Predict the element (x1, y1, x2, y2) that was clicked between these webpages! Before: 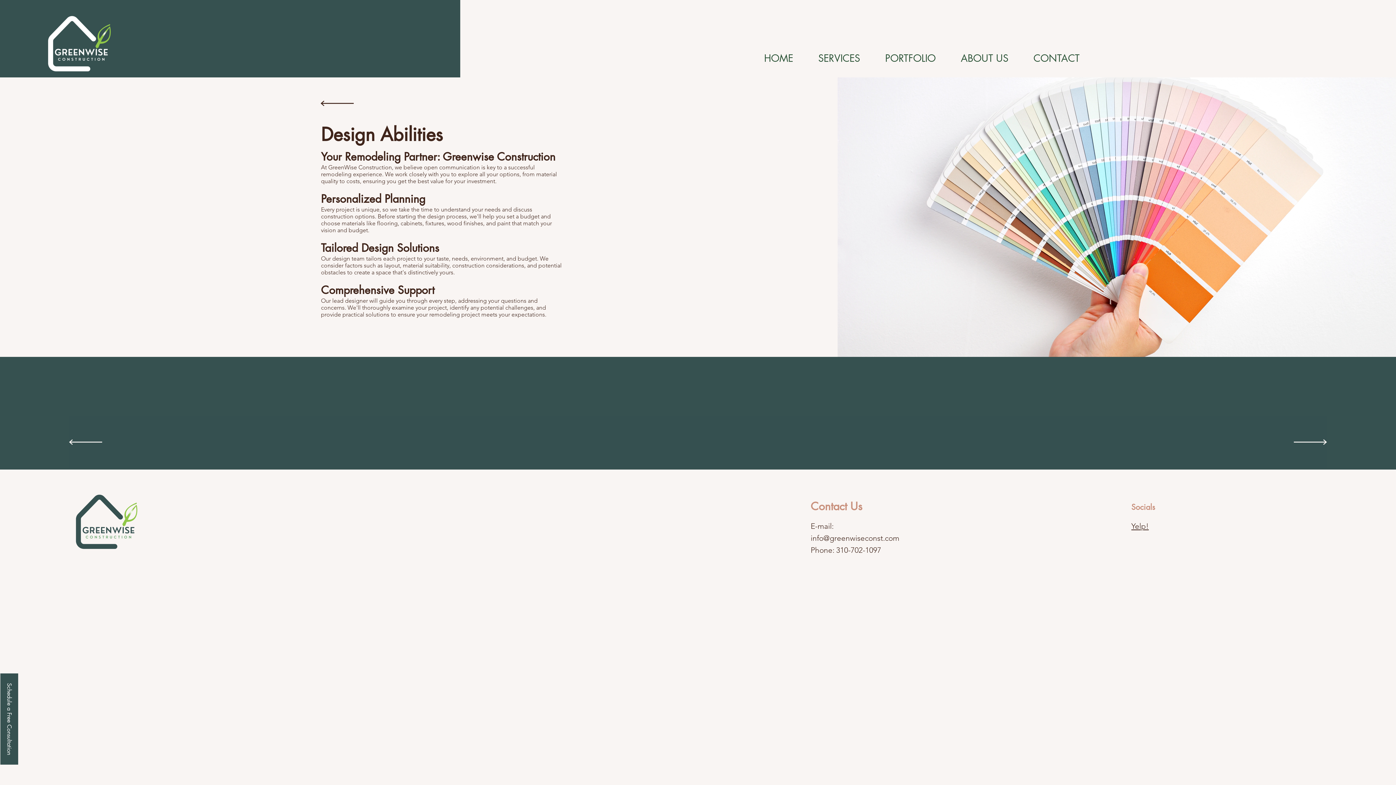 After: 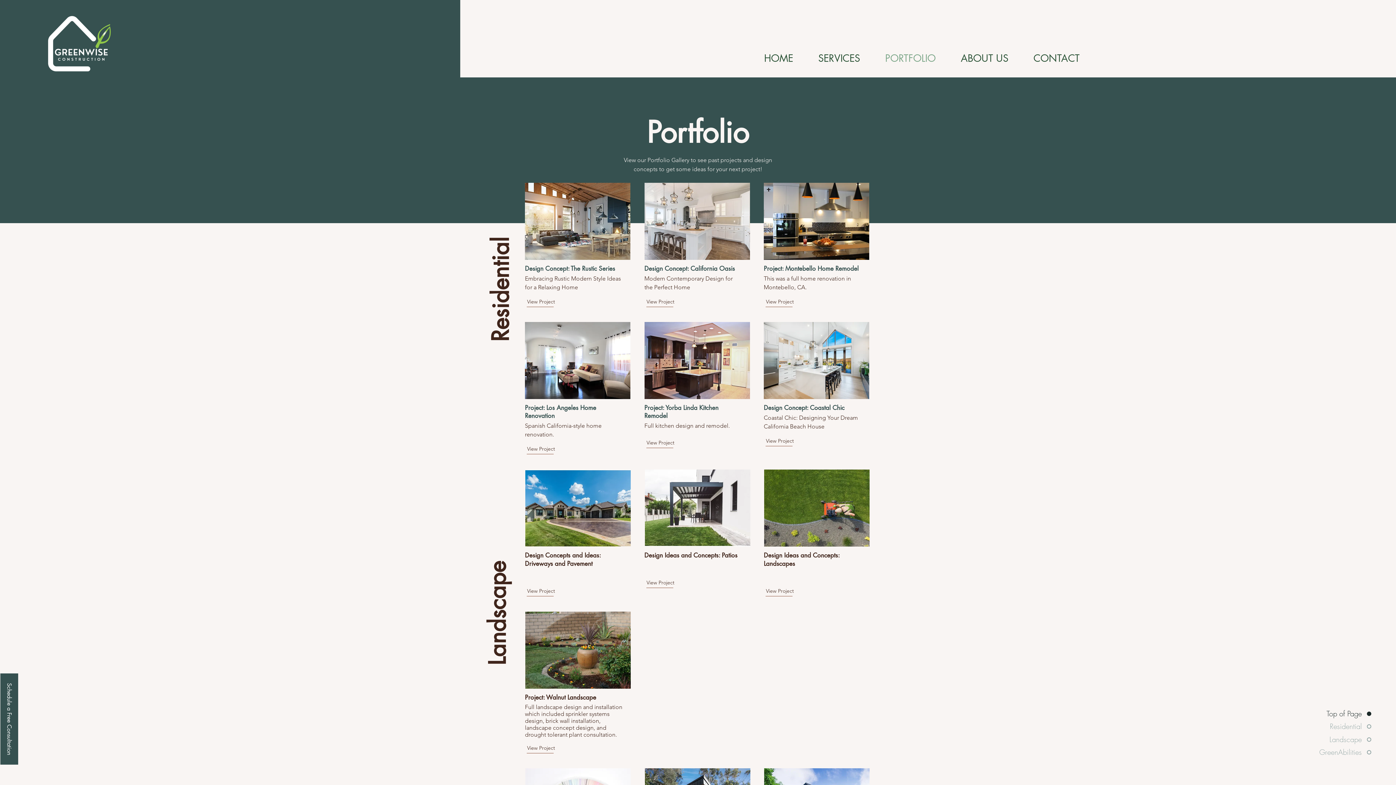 Action: bbox: (1294, 439, 1327, 445)